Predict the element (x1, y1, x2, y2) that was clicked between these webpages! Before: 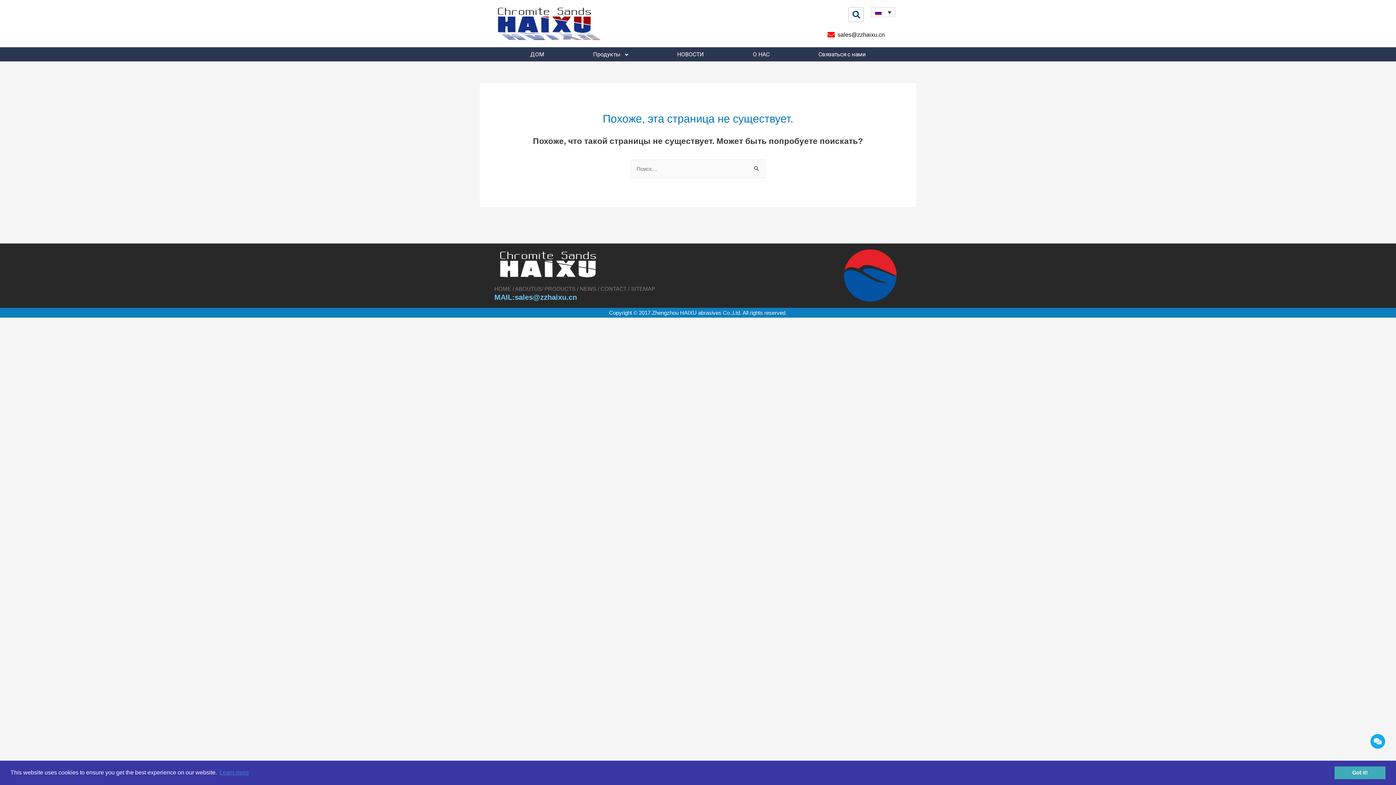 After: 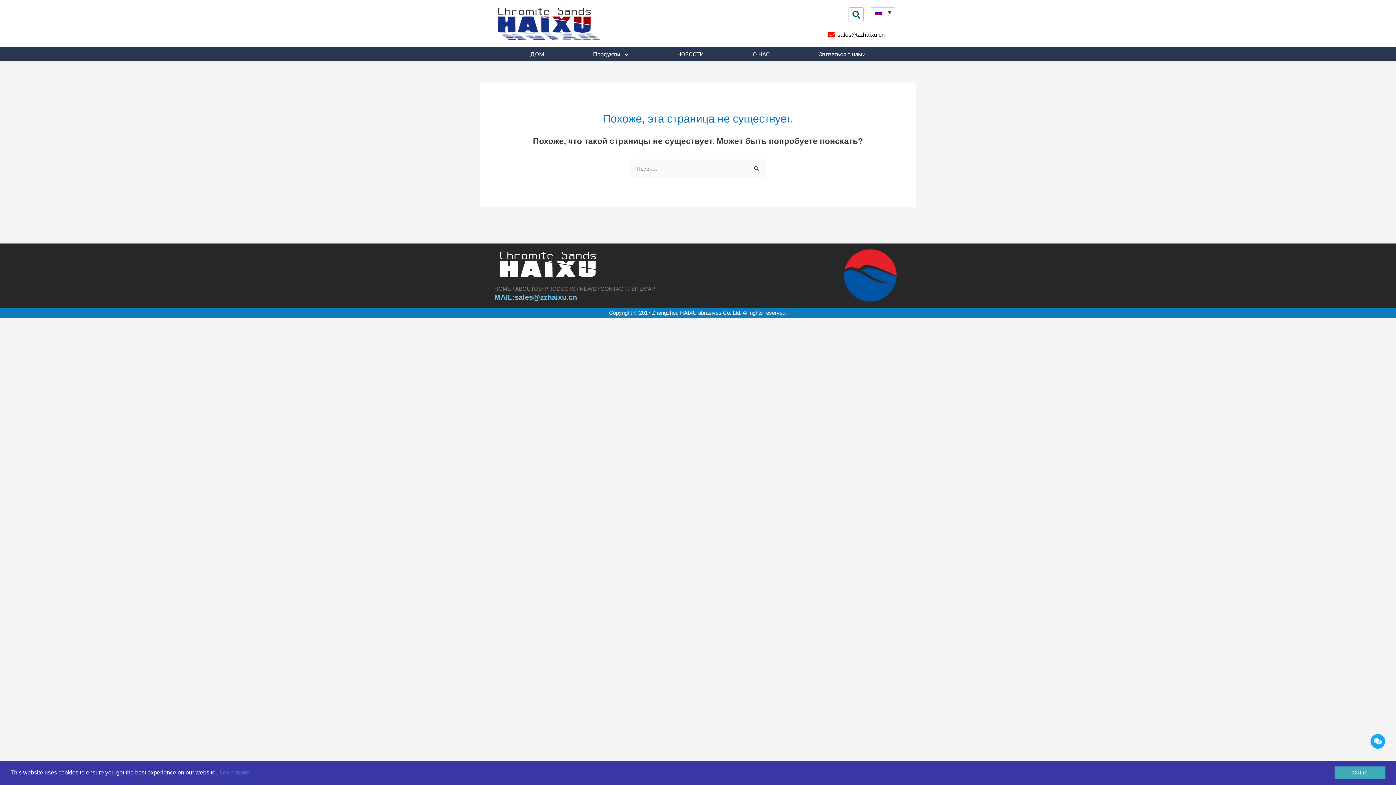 Action: bbox: (826, 29, 887, 40) label: sales@zzhaixu.cn  